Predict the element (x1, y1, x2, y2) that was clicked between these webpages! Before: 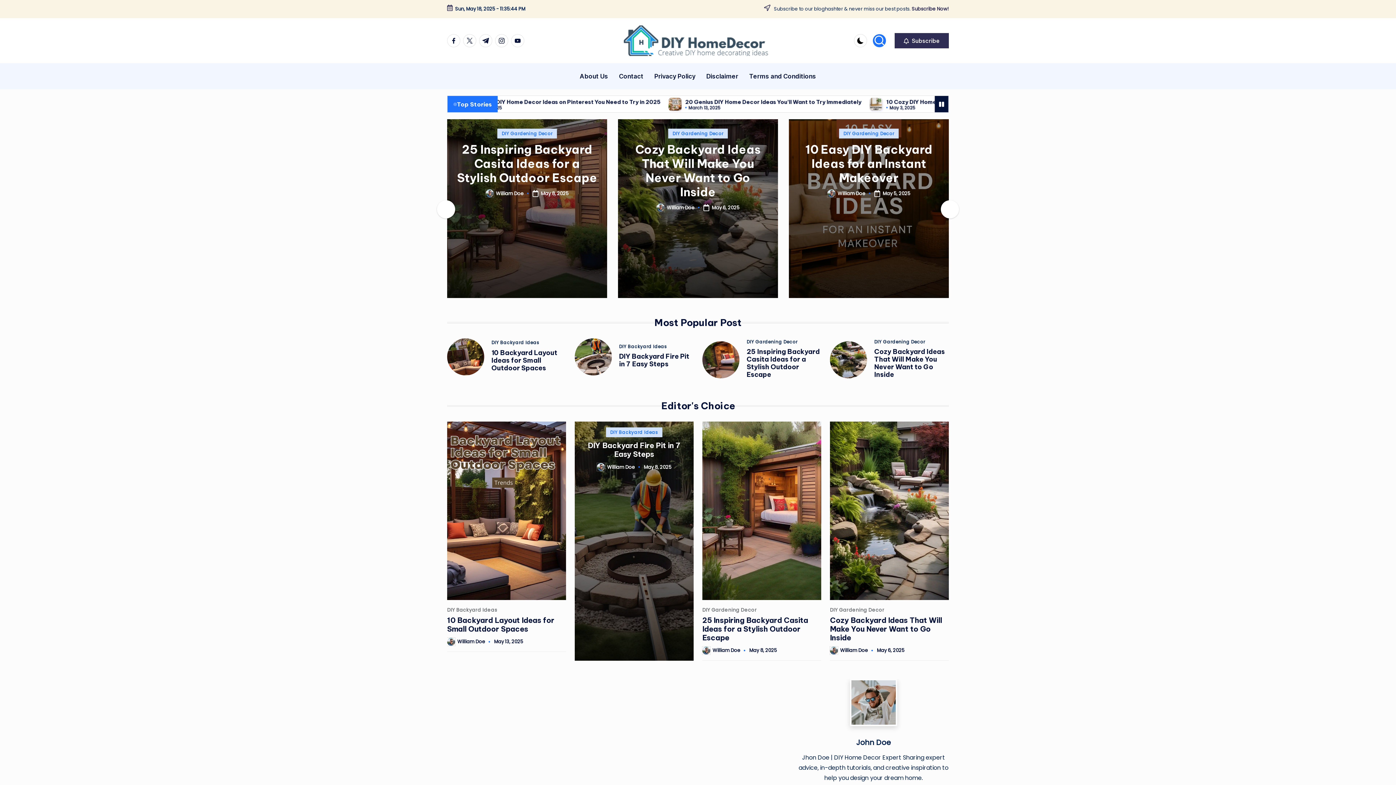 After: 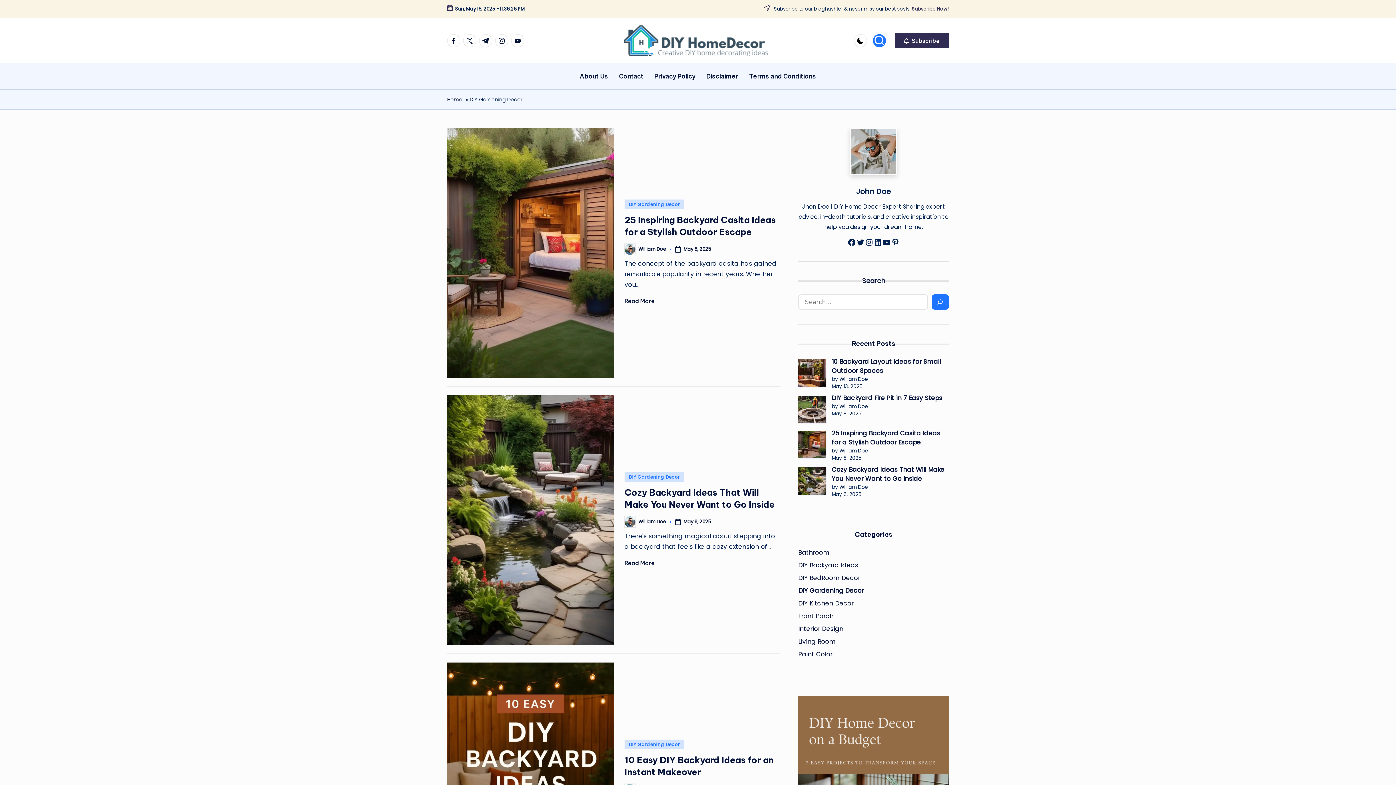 Action: label: DIY Gardening Decor bbox: (702, 607, 757, 612)